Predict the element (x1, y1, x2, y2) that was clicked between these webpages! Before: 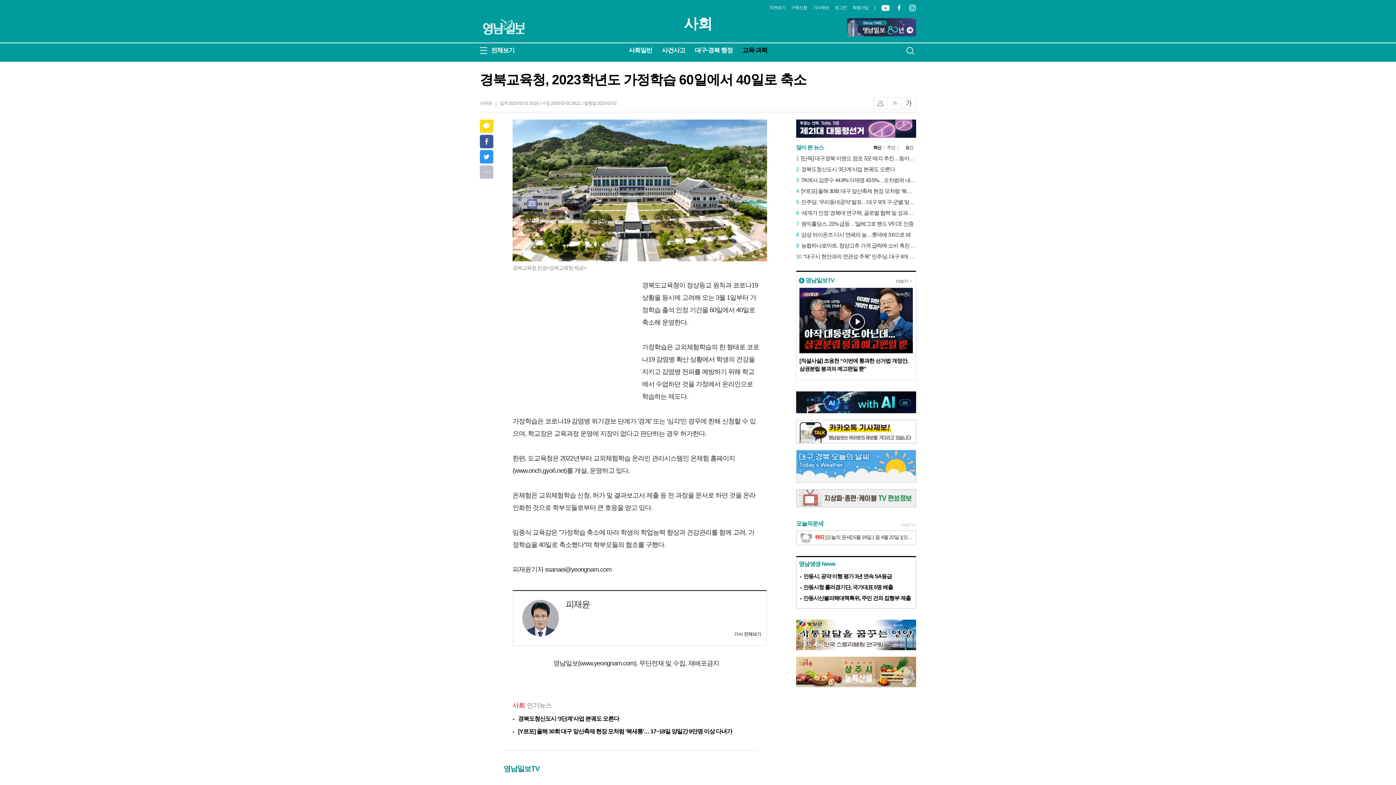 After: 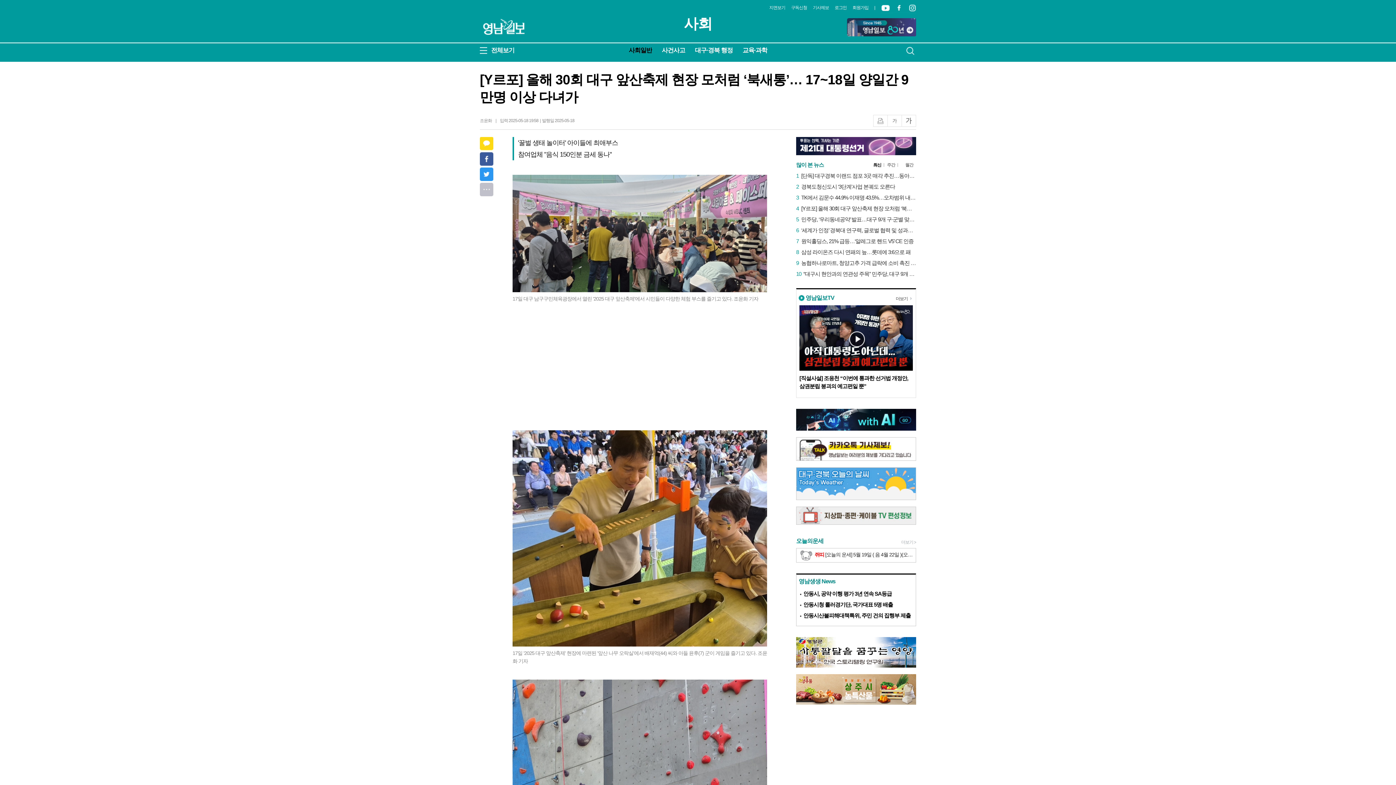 Action: bbox: (518, 727, 767, 735) label: [Y르포] 올해 30회 대구 앞산축제 현장 모처럼 ‘북새통’… 17~18일 양일간 9만명 이상 다녀가